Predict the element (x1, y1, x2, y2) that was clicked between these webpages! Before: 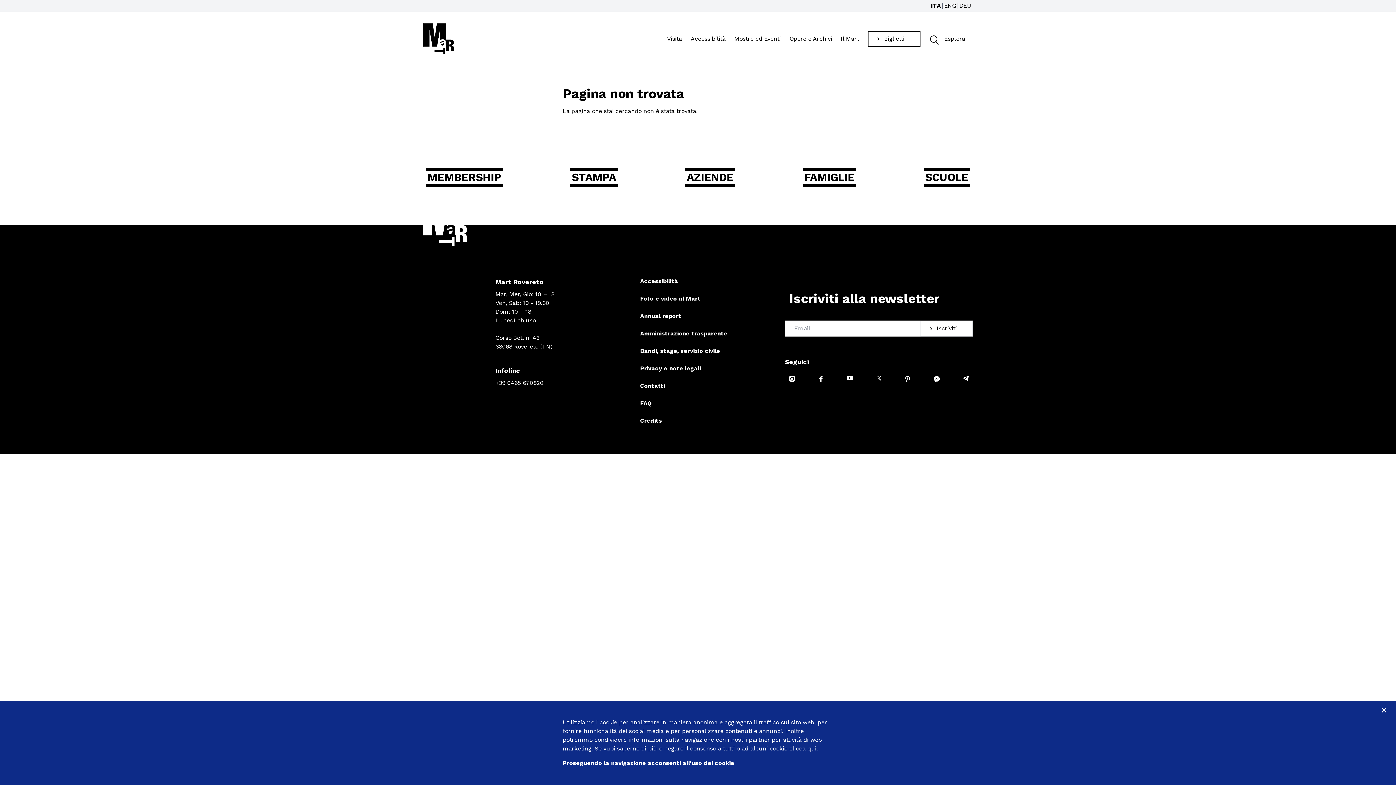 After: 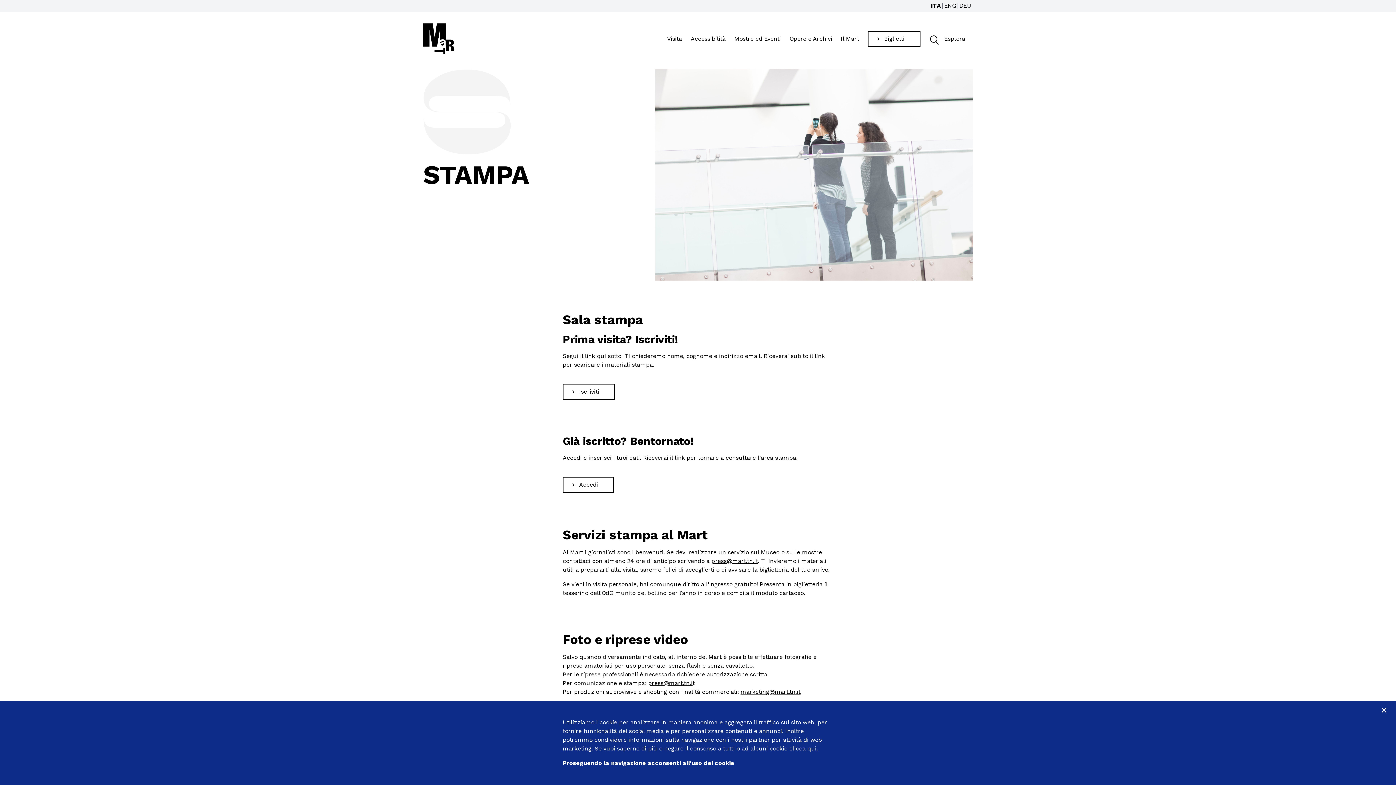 Action: bbox: (570, 168, 617, 186) label: STAMPA